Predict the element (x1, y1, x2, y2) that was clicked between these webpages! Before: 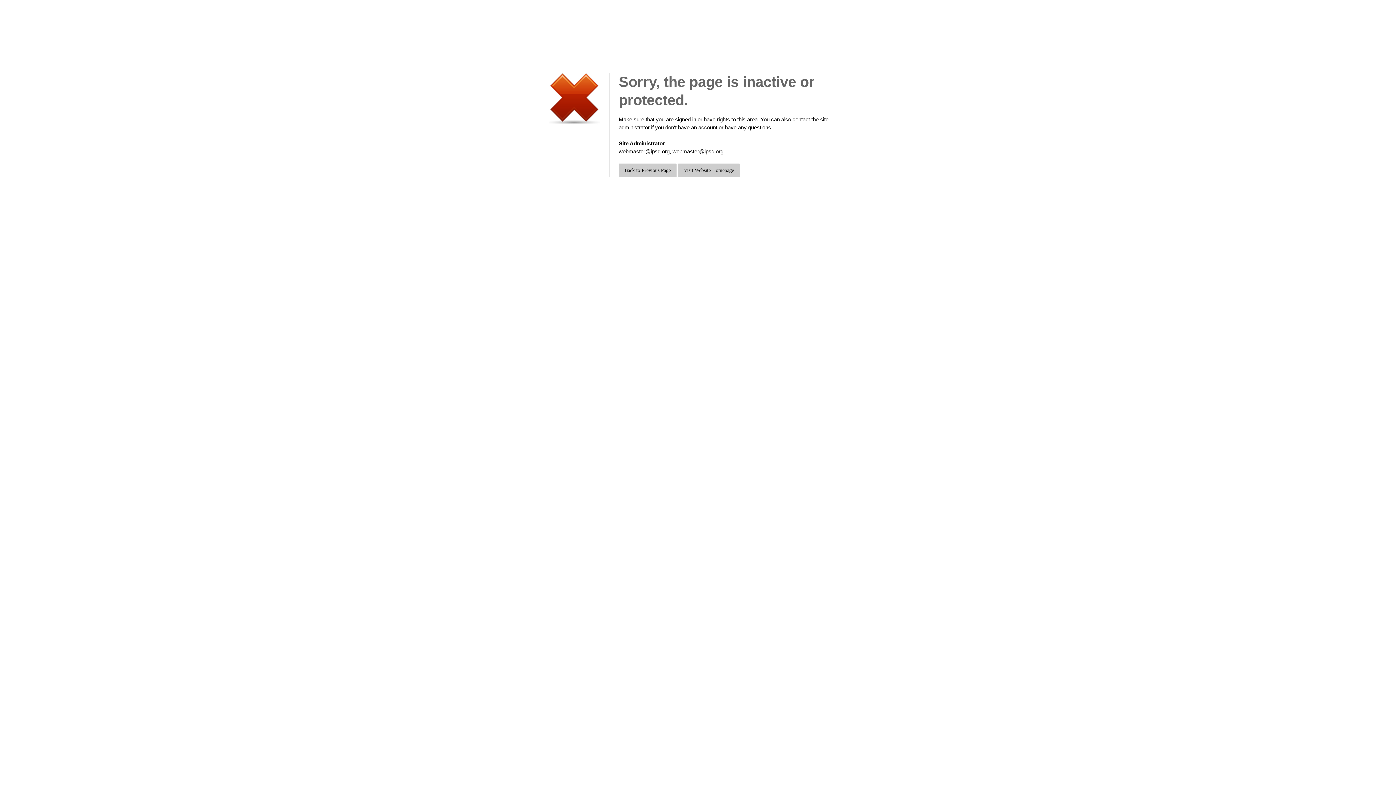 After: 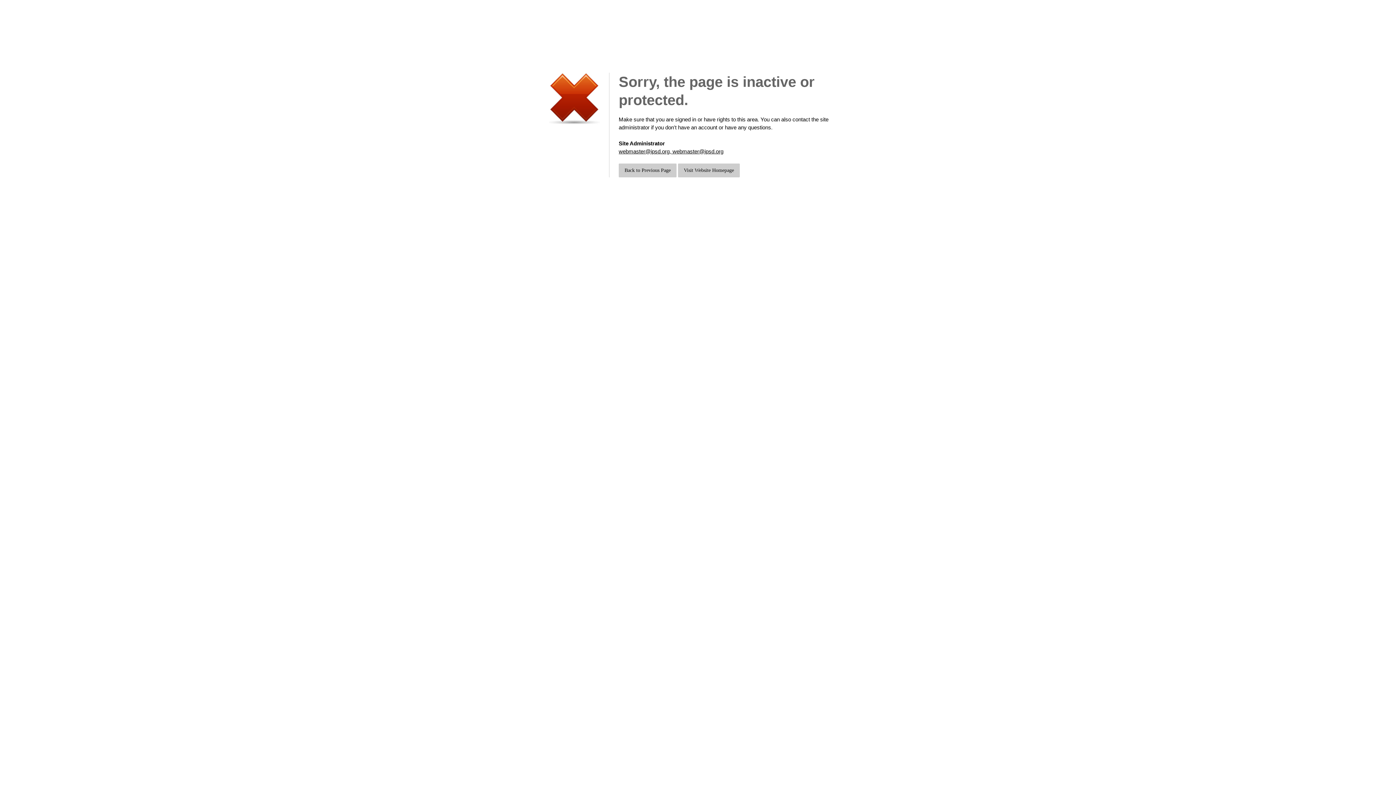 Action: label: webmaster@ipsd.org, webmaster@ipsd.org bbox: (618, 148, 723, 154)